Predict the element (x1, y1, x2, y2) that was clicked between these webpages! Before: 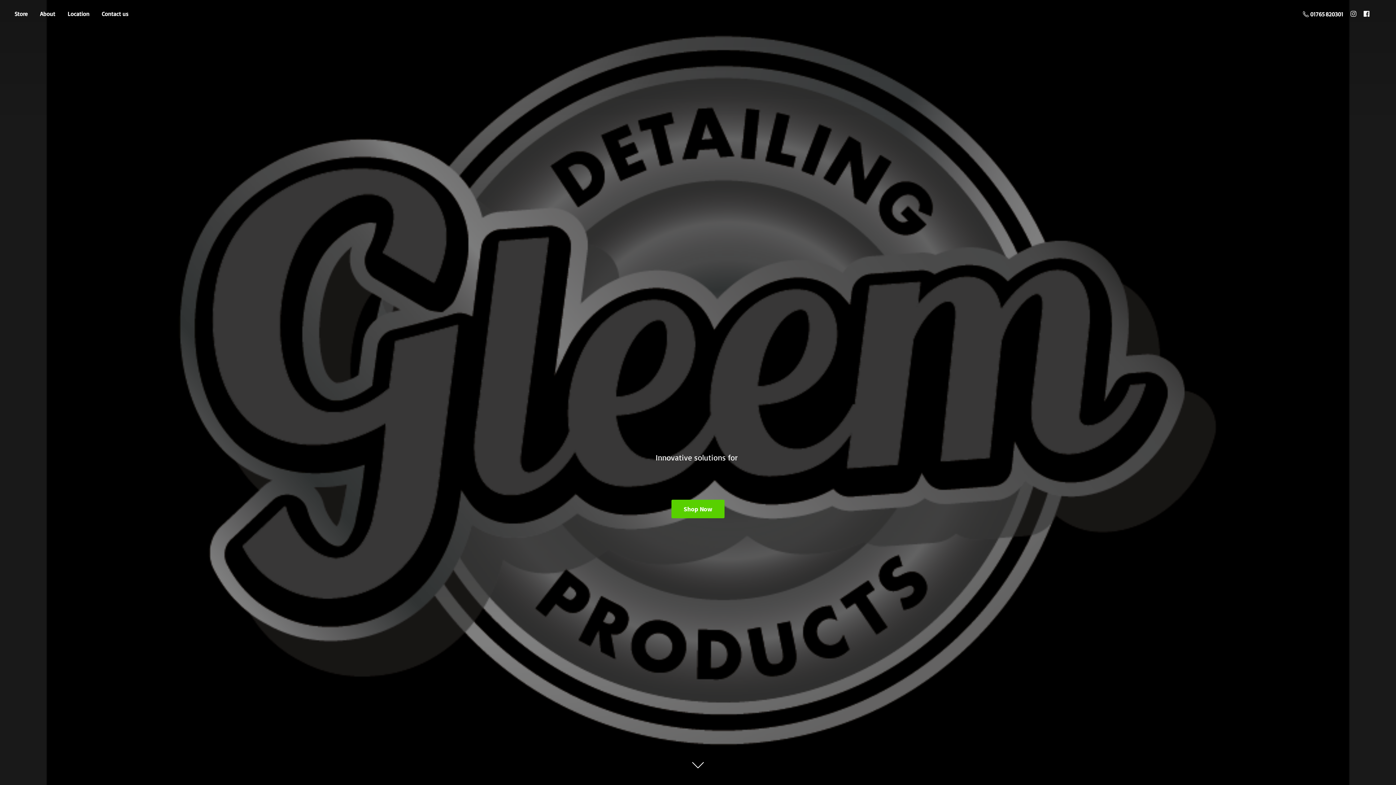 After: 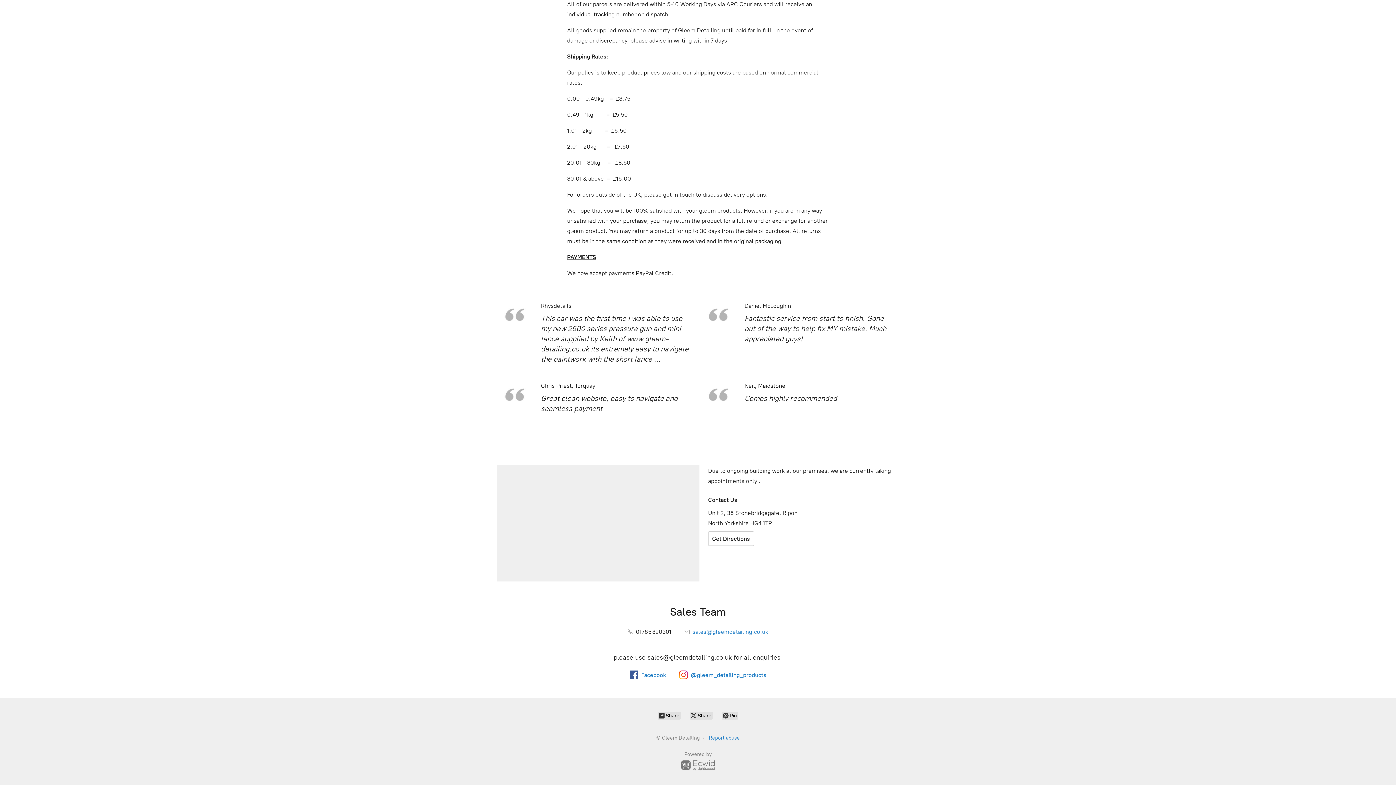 Action: label: Contact us bbox: (96, 8, 133, 18)